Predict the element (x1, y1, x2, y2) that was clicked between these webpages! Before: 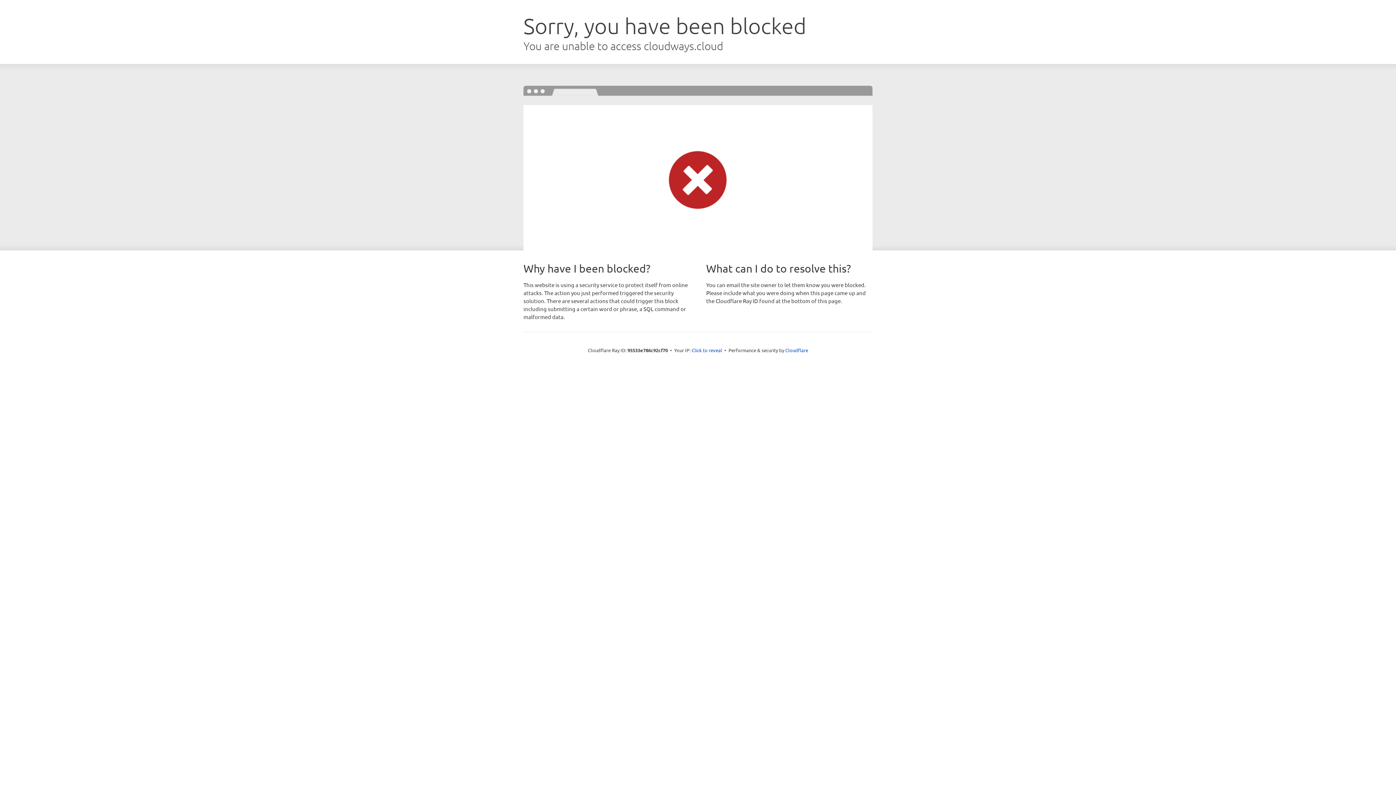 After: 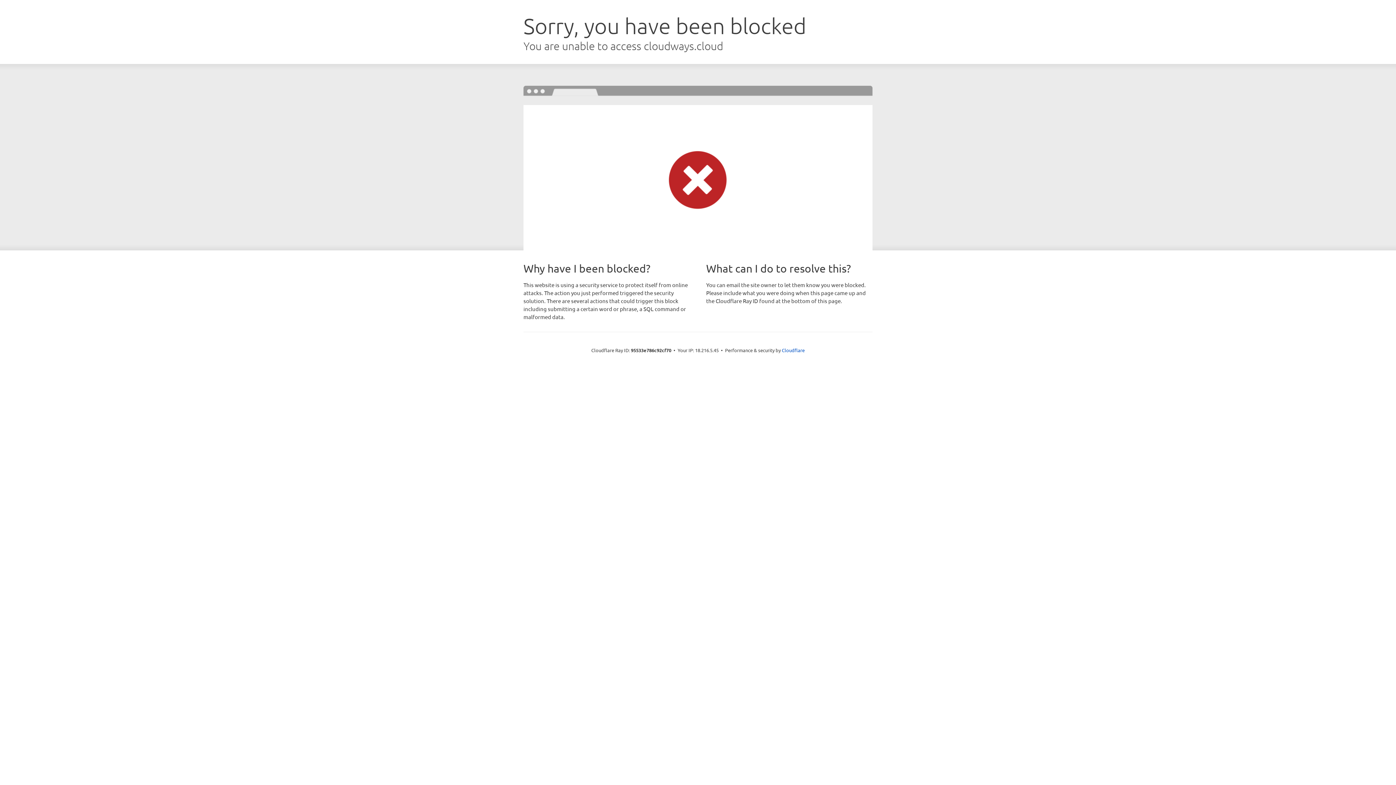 Action: label: Click to reveal bbox: (691, 346, 722, 353)